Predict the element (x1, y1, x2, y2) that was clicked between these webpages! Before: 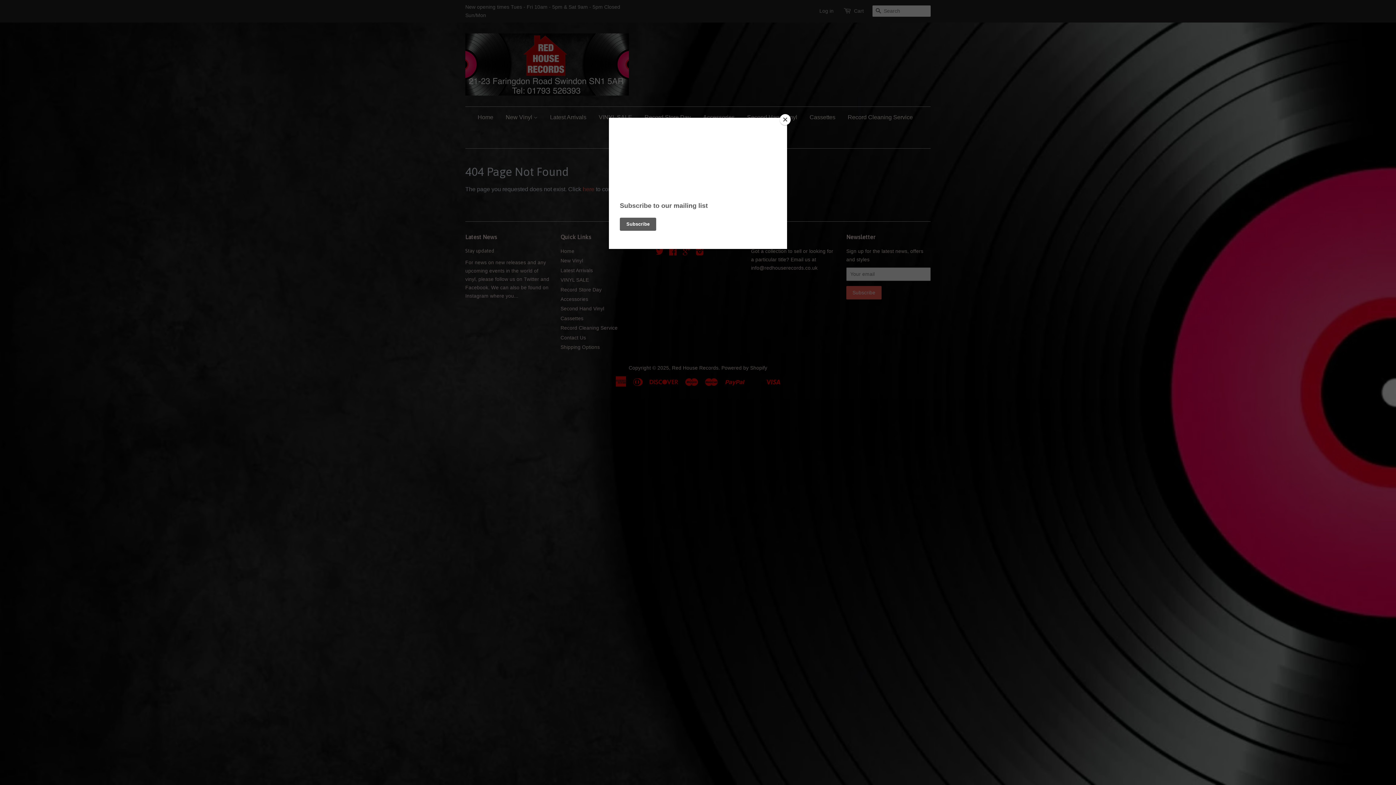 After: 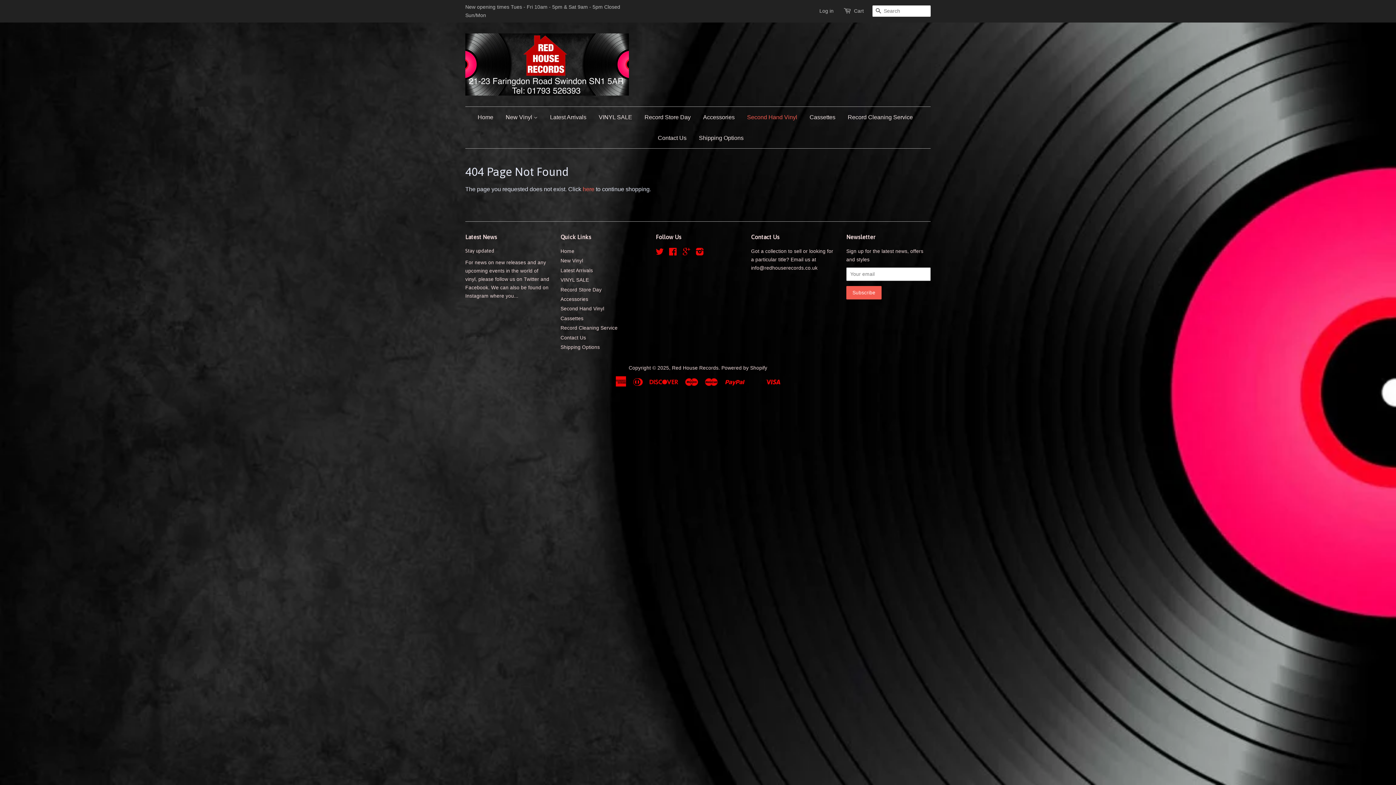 Action: label: Close bbox: (780, 114, 790, 125)